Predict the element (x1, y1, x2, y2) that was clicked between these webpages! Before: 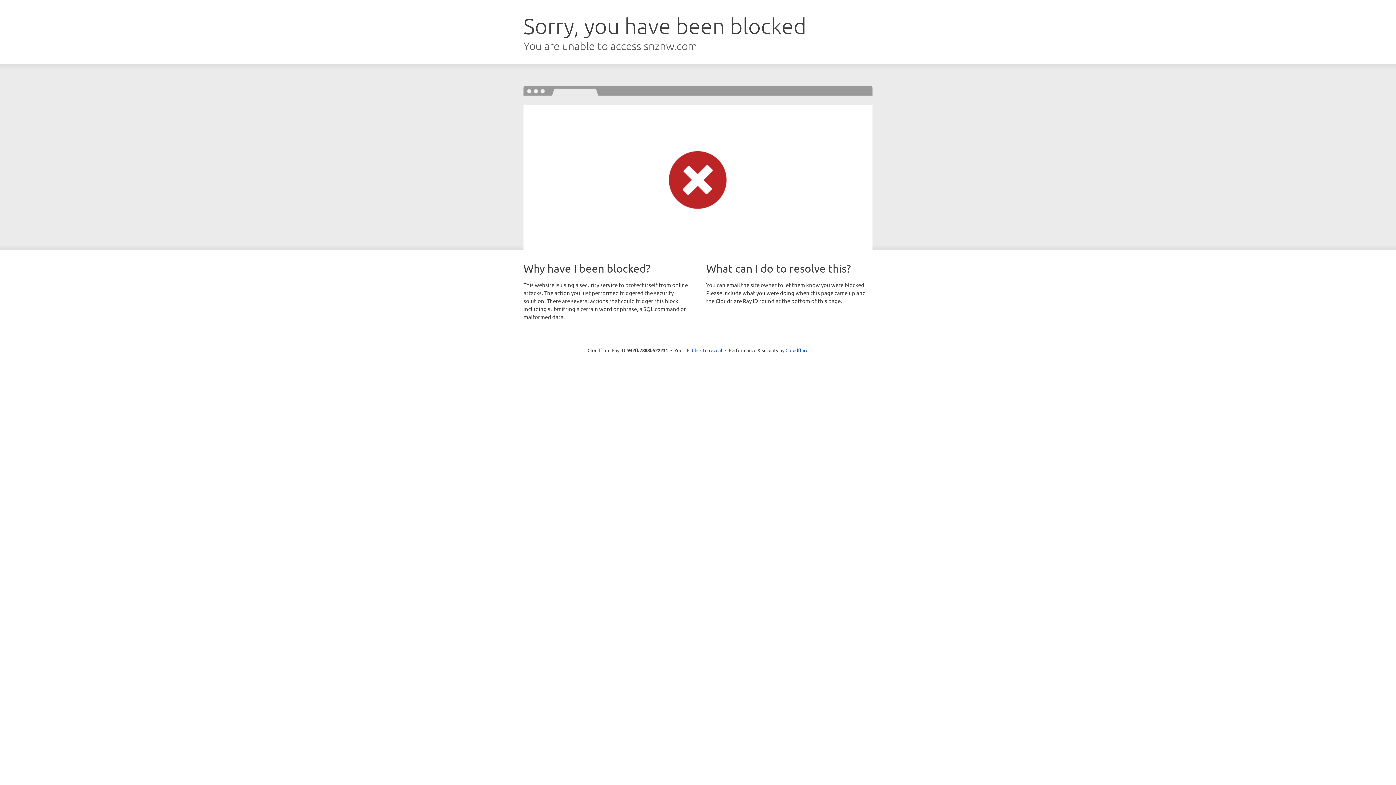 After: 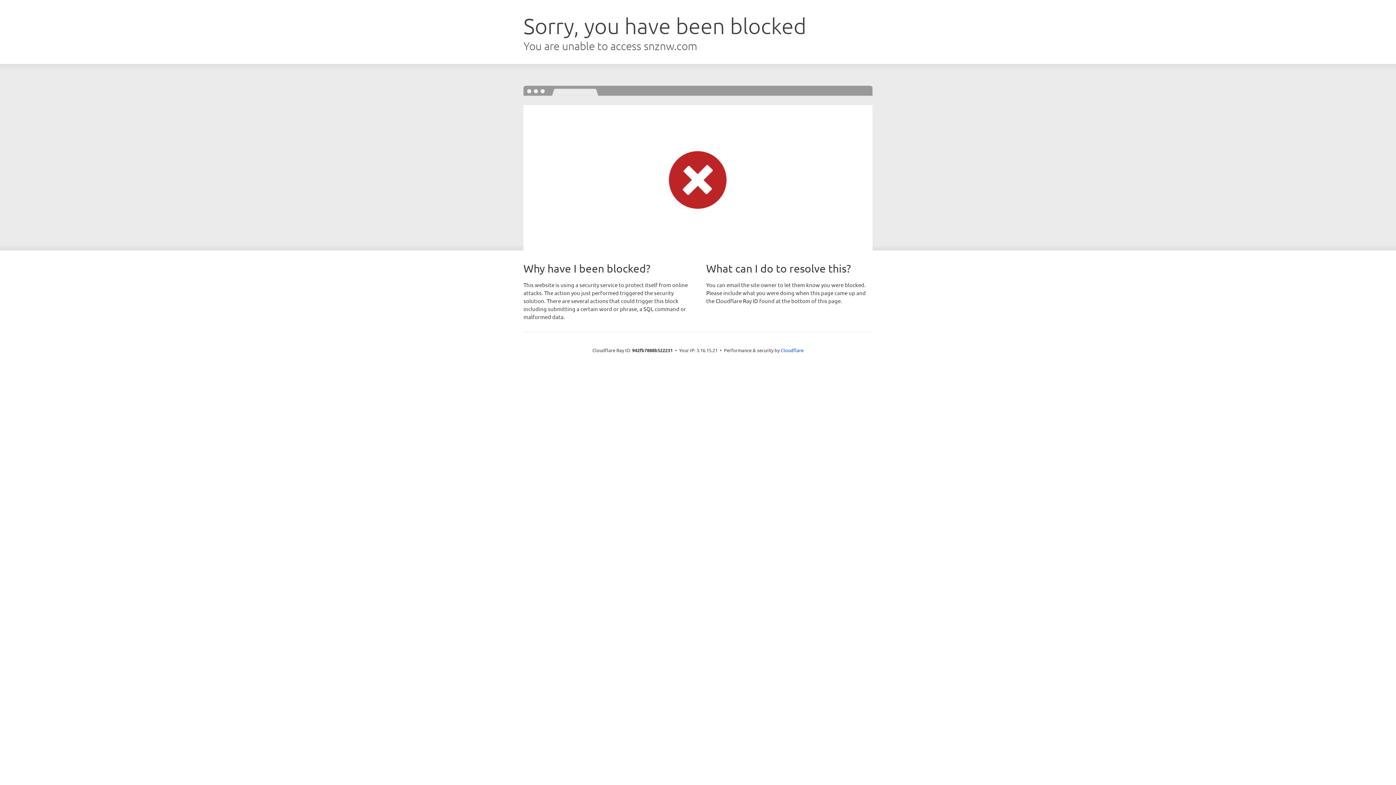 Action: bbox: (692, 346, 722, 353) label: Click to reveal